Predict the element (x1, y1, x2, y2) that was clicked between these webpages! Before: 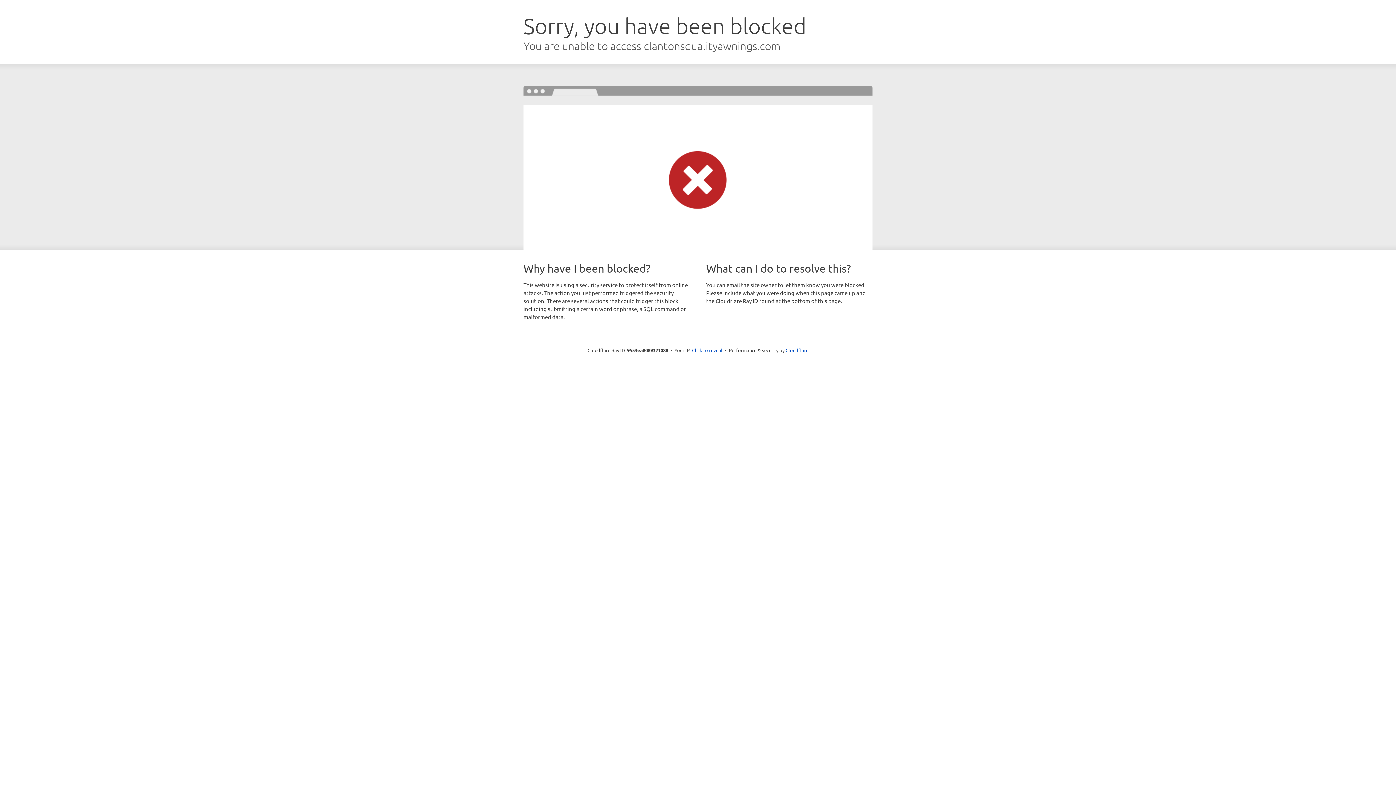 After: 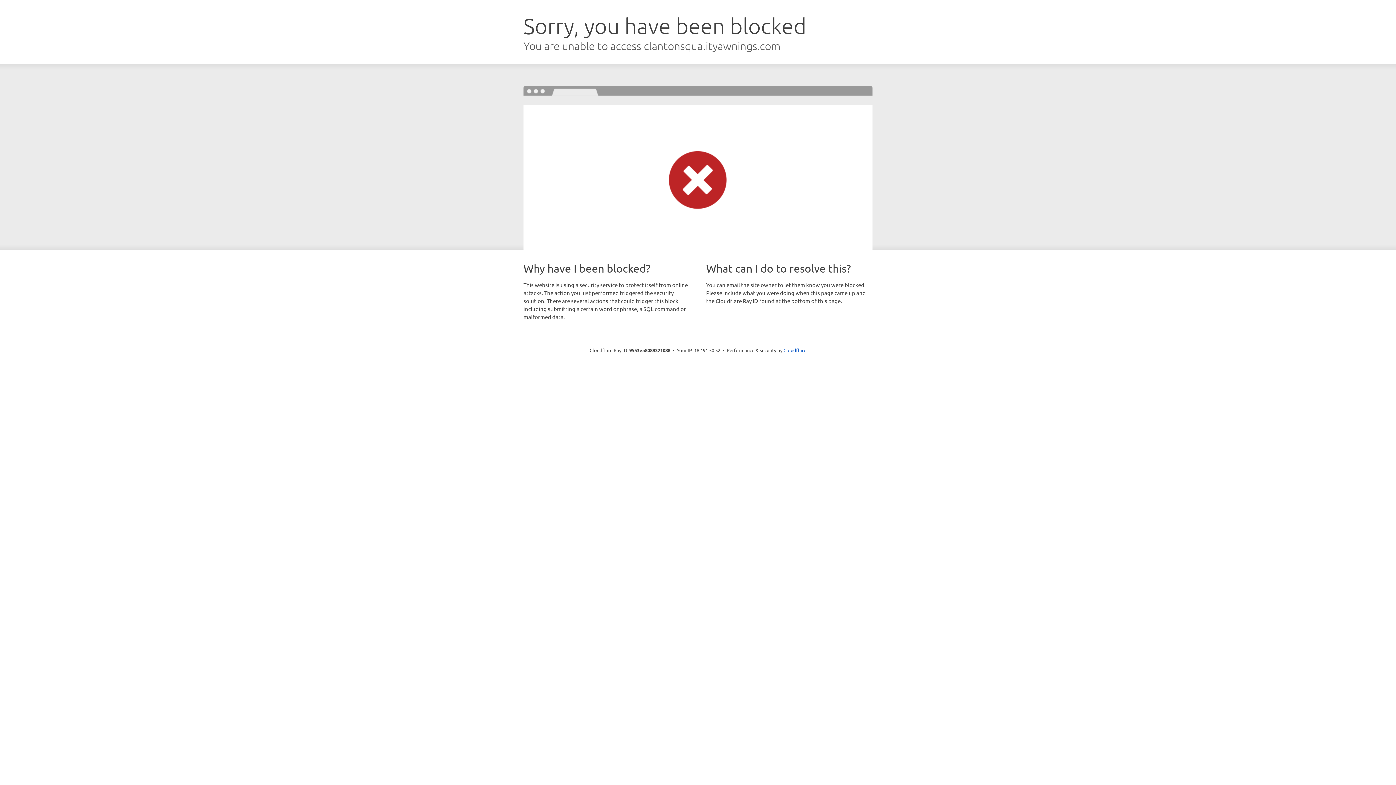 Action: bbox: (692, 346, 722, 353) label: Click to reveal